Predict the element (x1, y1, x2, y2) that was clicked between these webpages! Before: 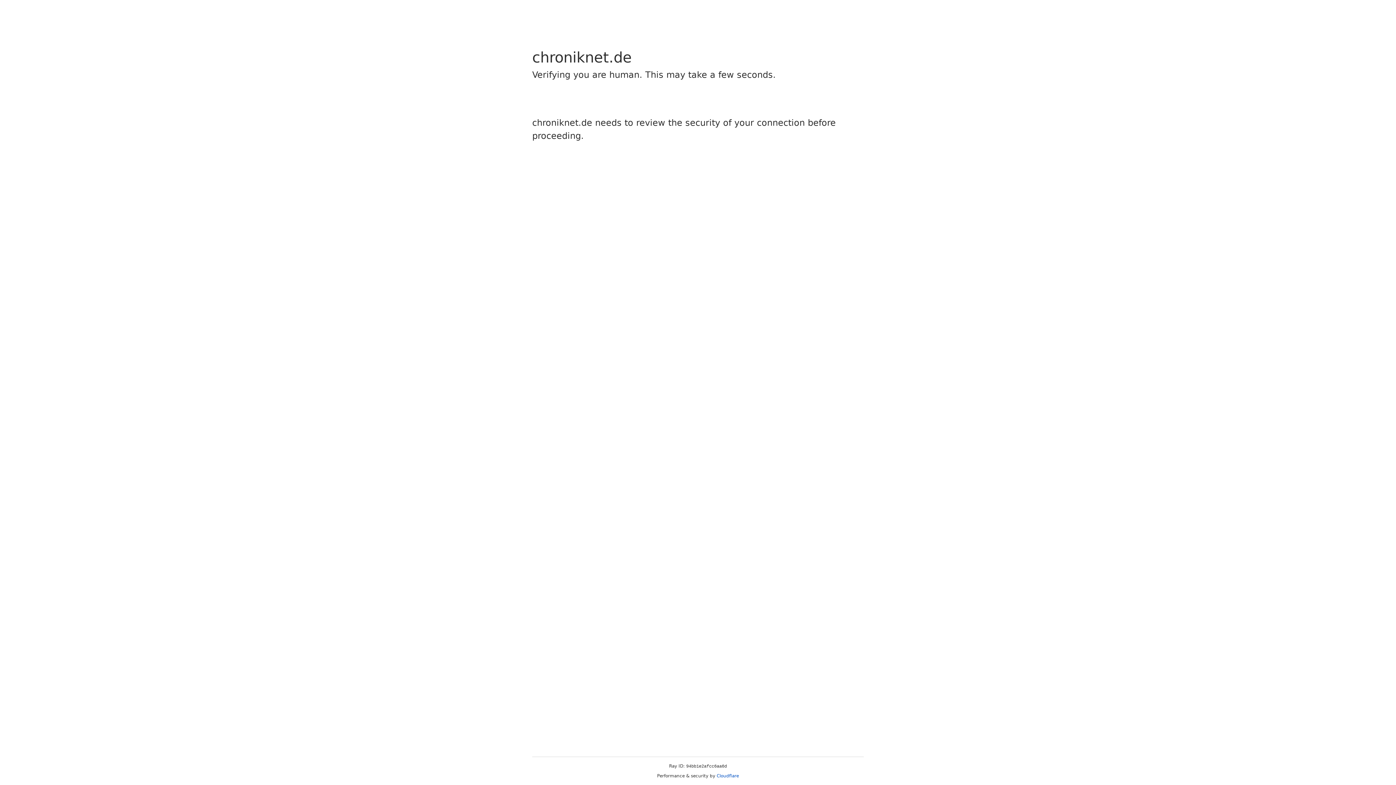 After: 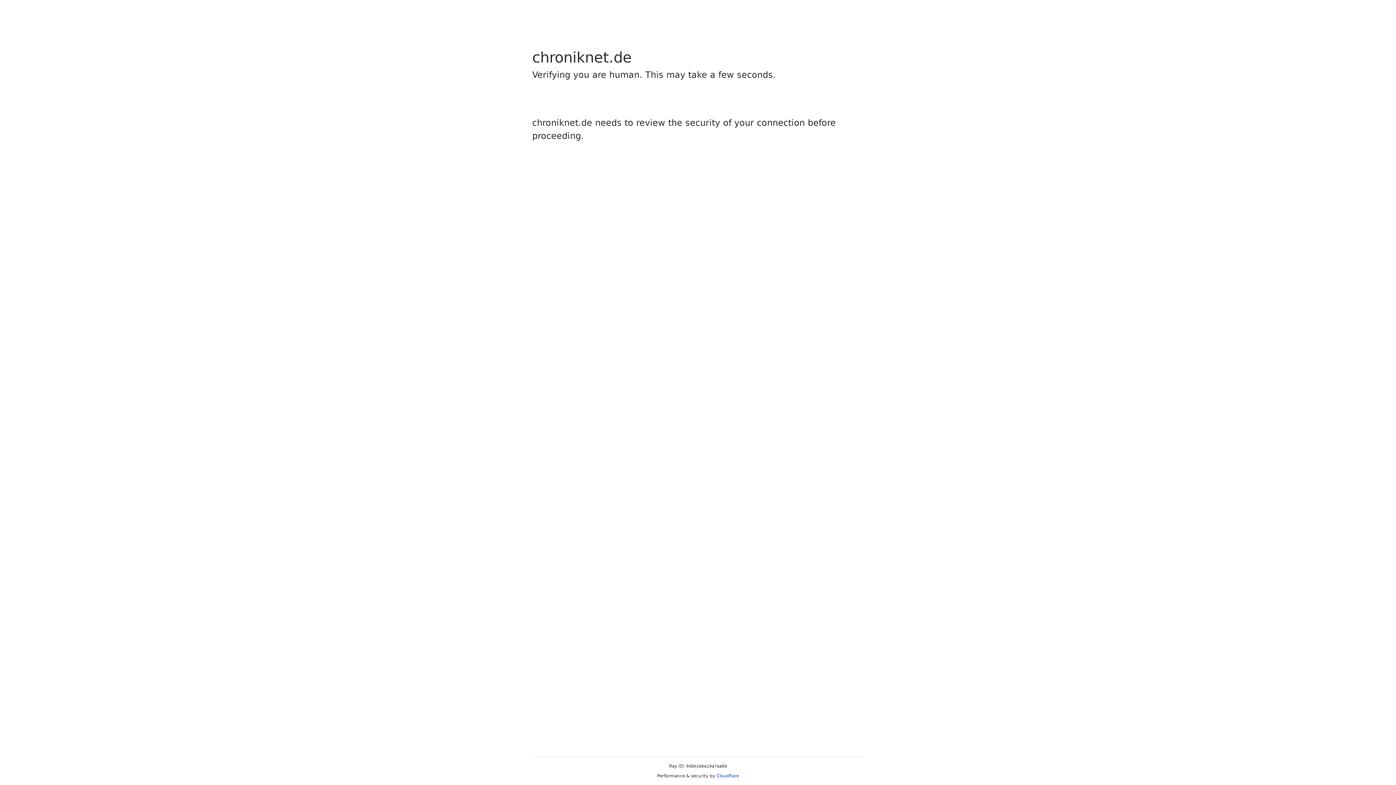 Action: bbox: (716, 773, 739, 778) label: Cloudflare